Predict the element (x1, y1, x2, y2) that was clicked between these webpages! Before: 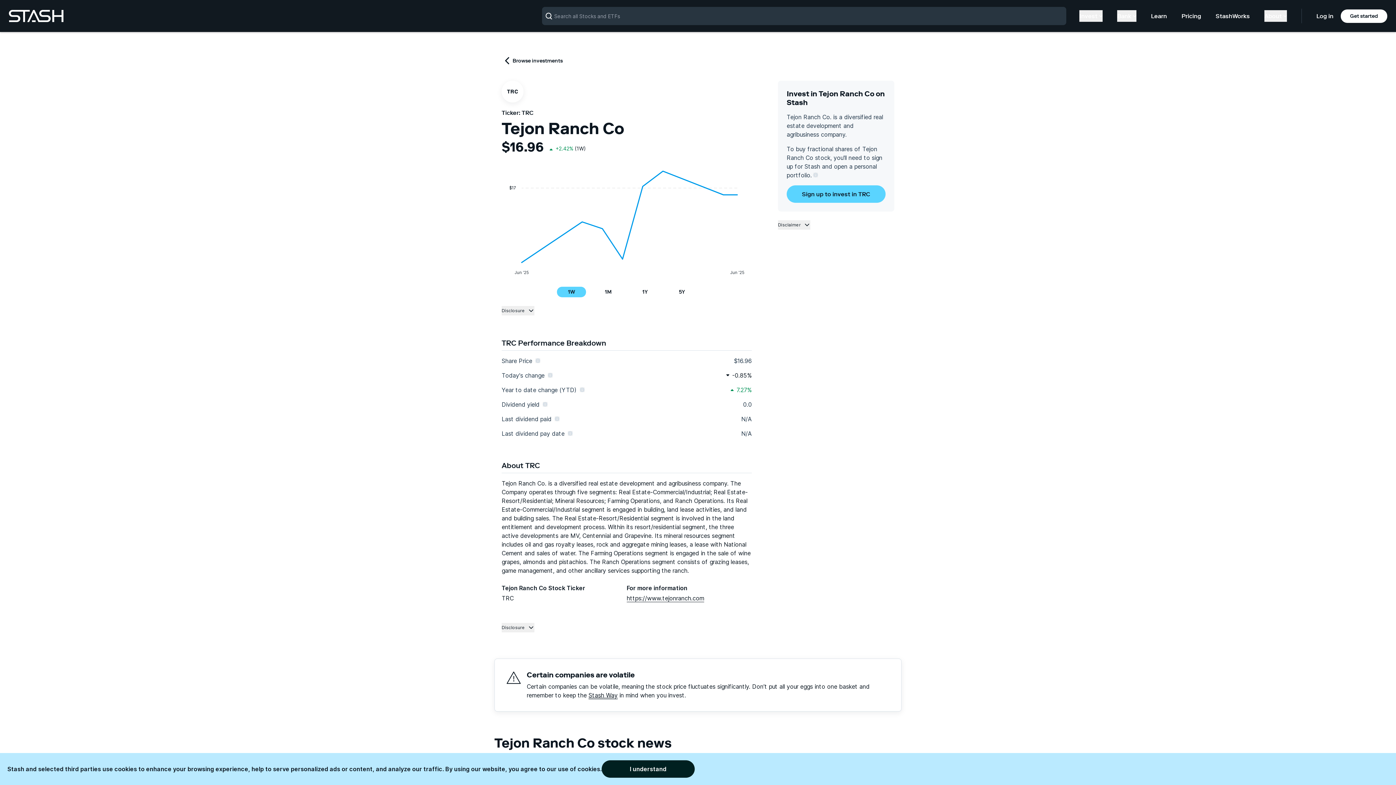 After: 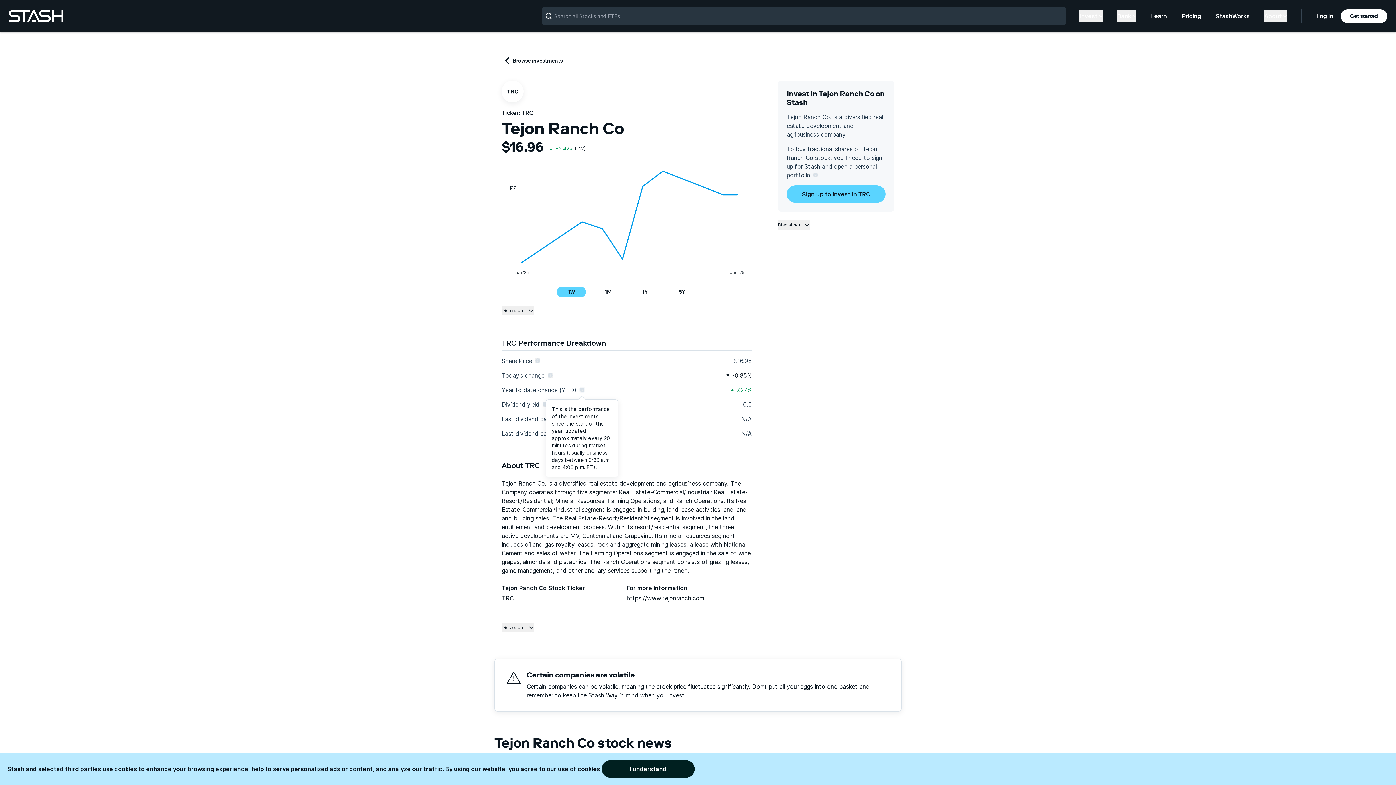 Action: bbox: (580, 387, 584, 392)